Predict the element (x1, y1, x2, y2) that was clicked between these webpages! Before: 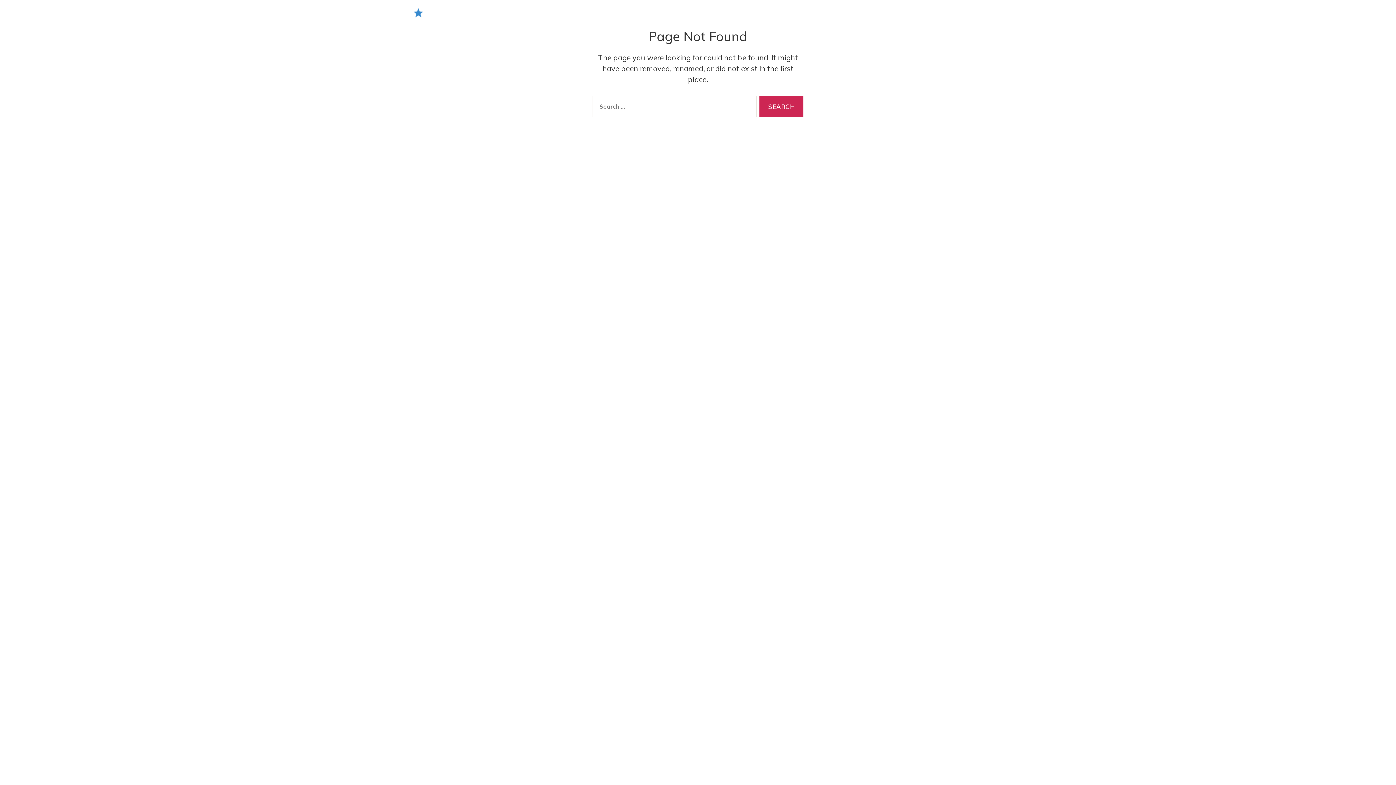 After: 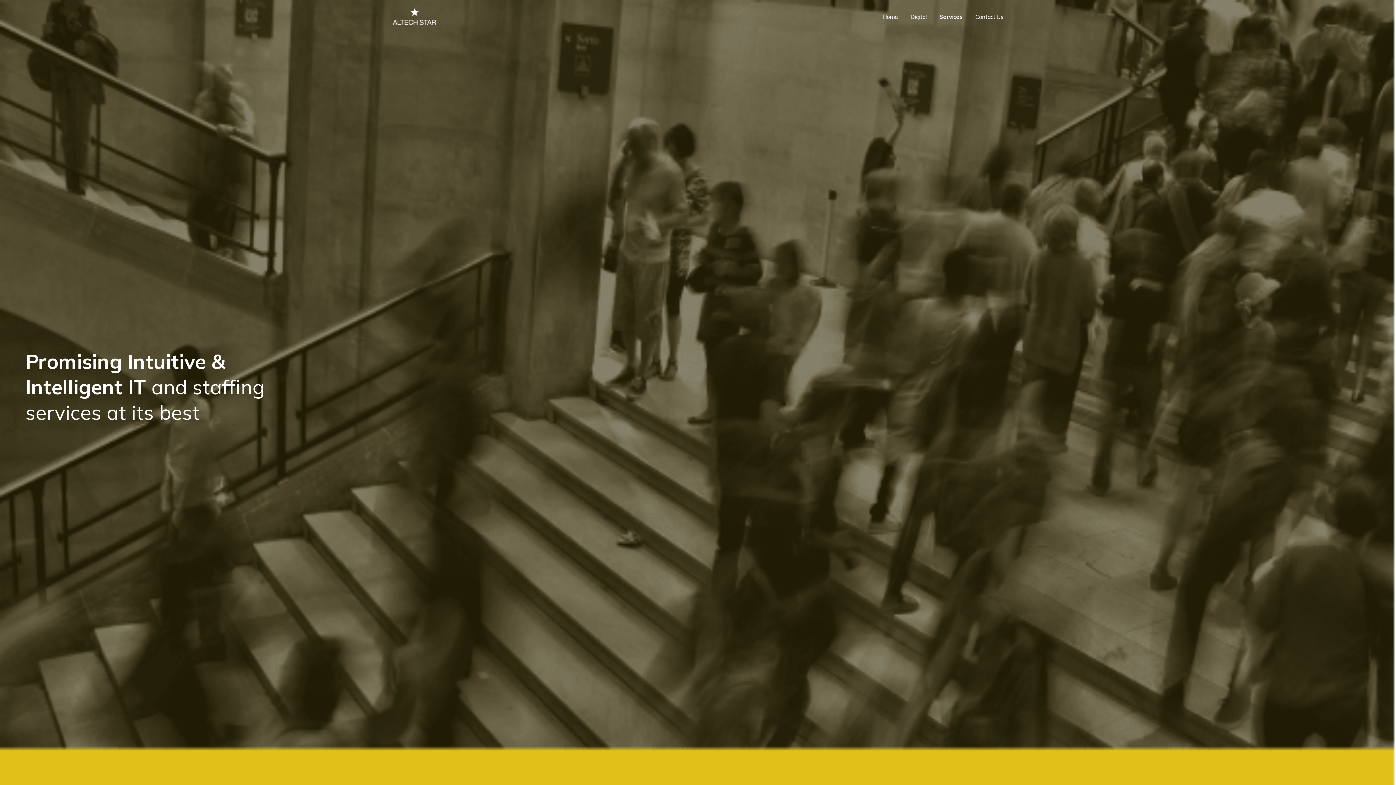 Action: label: Services bbox: (941, 14, 962, 21)